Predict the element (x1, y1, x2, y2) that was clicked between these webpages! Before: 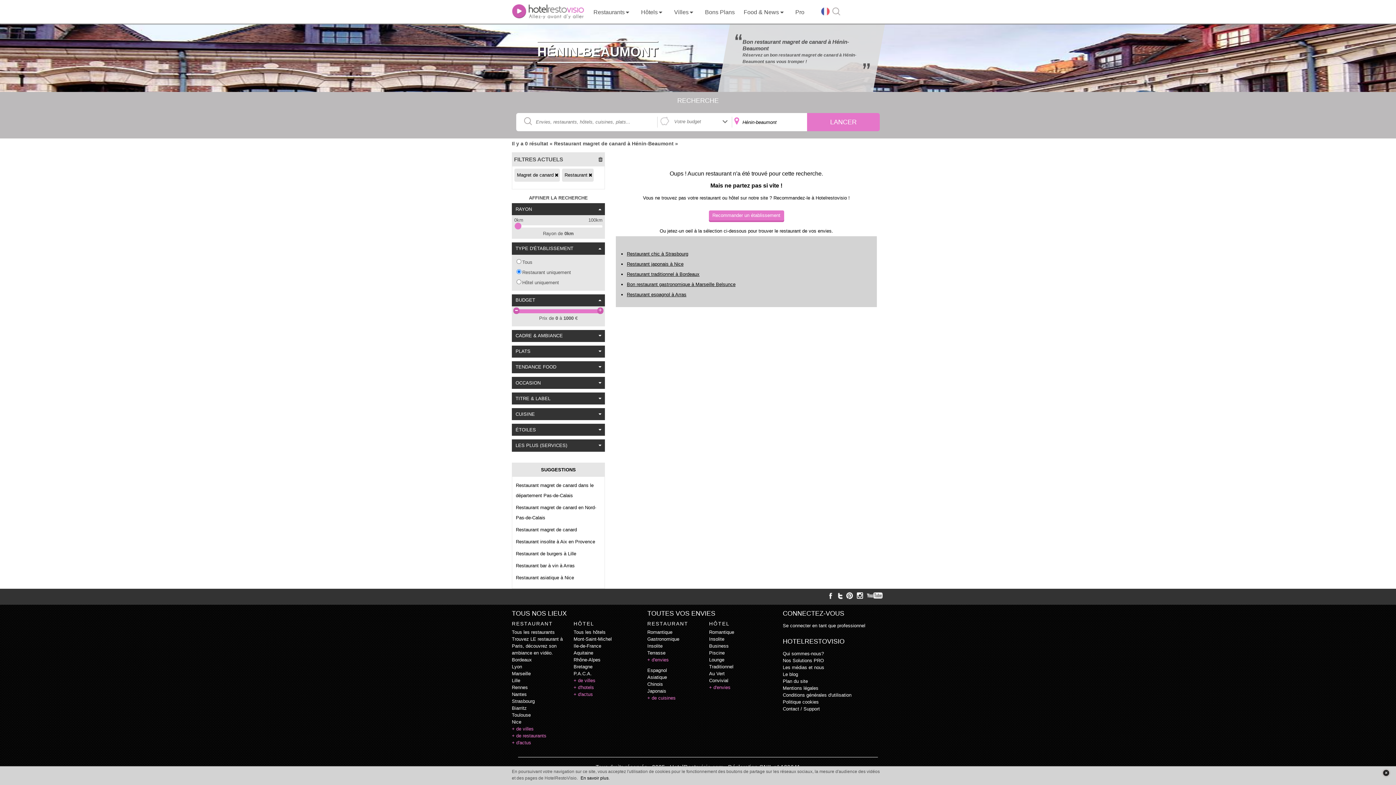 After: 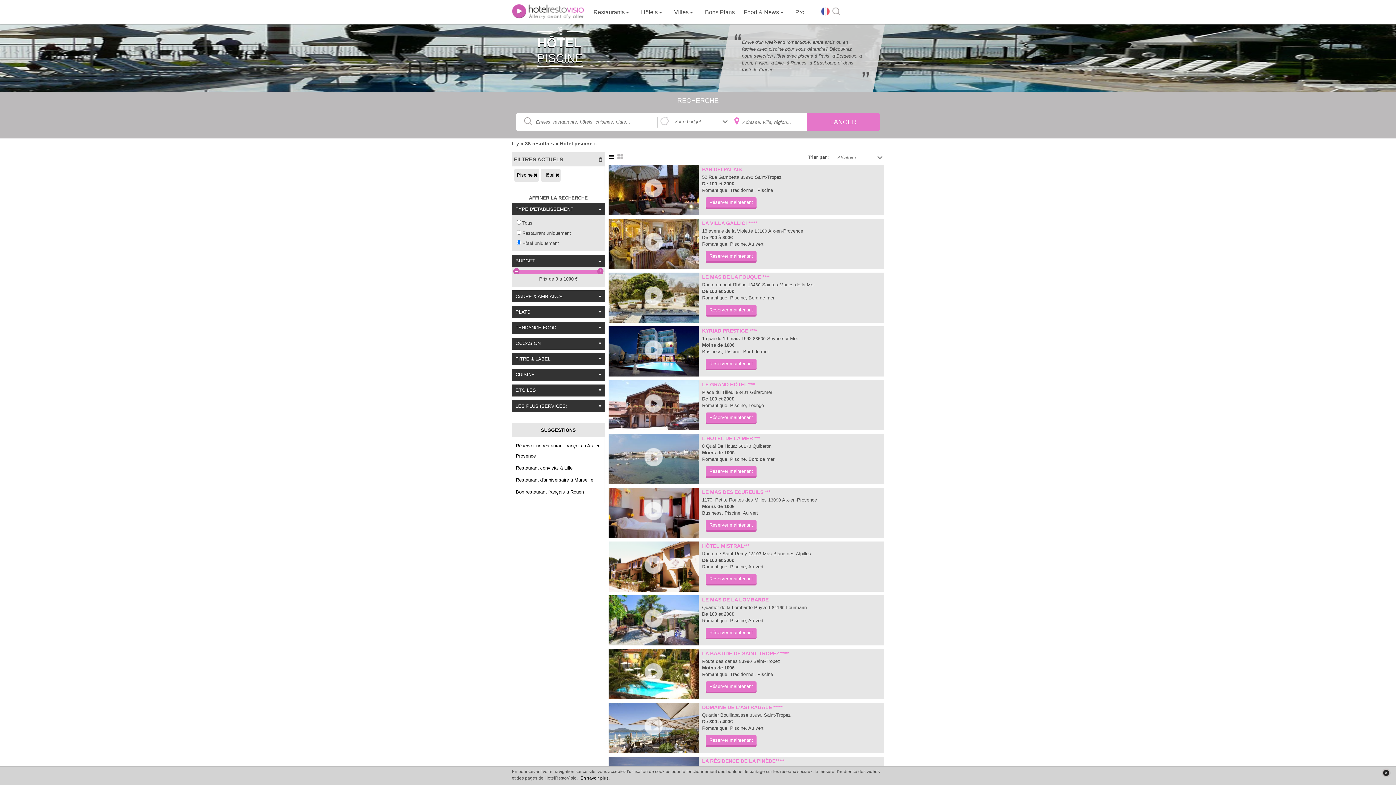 Action: label: Piscine bbox: (709, 650, 724, 656)